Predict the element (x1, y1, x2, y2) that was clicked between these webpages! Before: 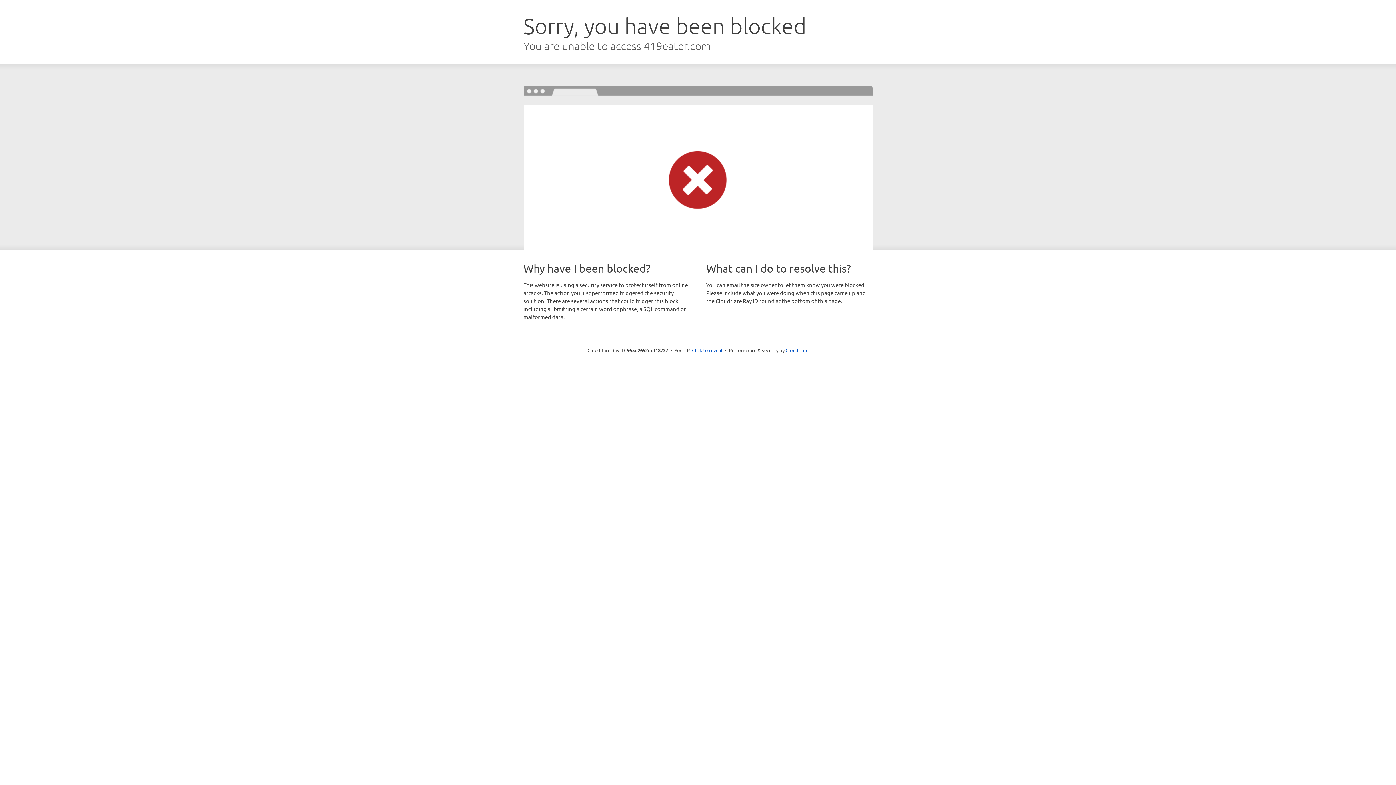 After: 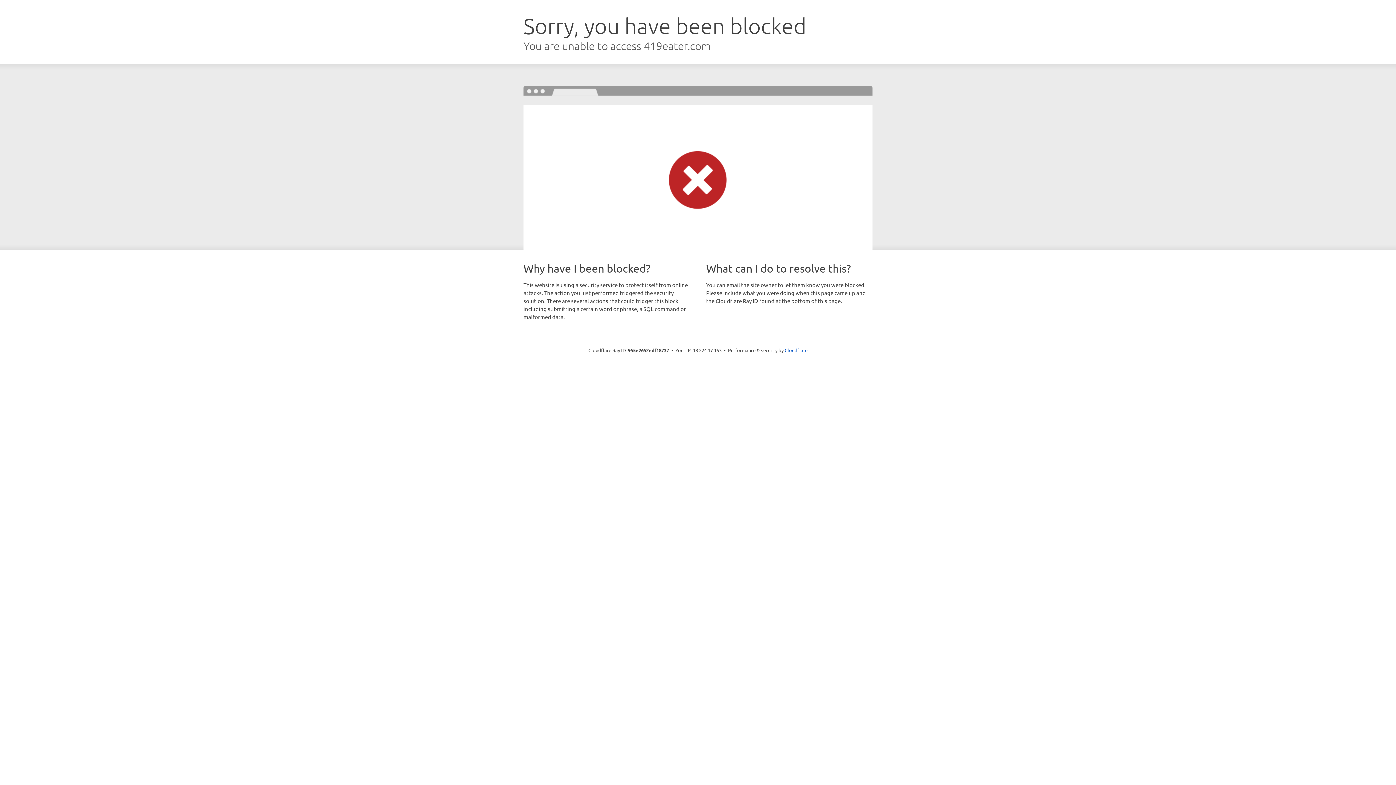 Action: label: Click to reveal bbox: (692, 346, 722, 353)